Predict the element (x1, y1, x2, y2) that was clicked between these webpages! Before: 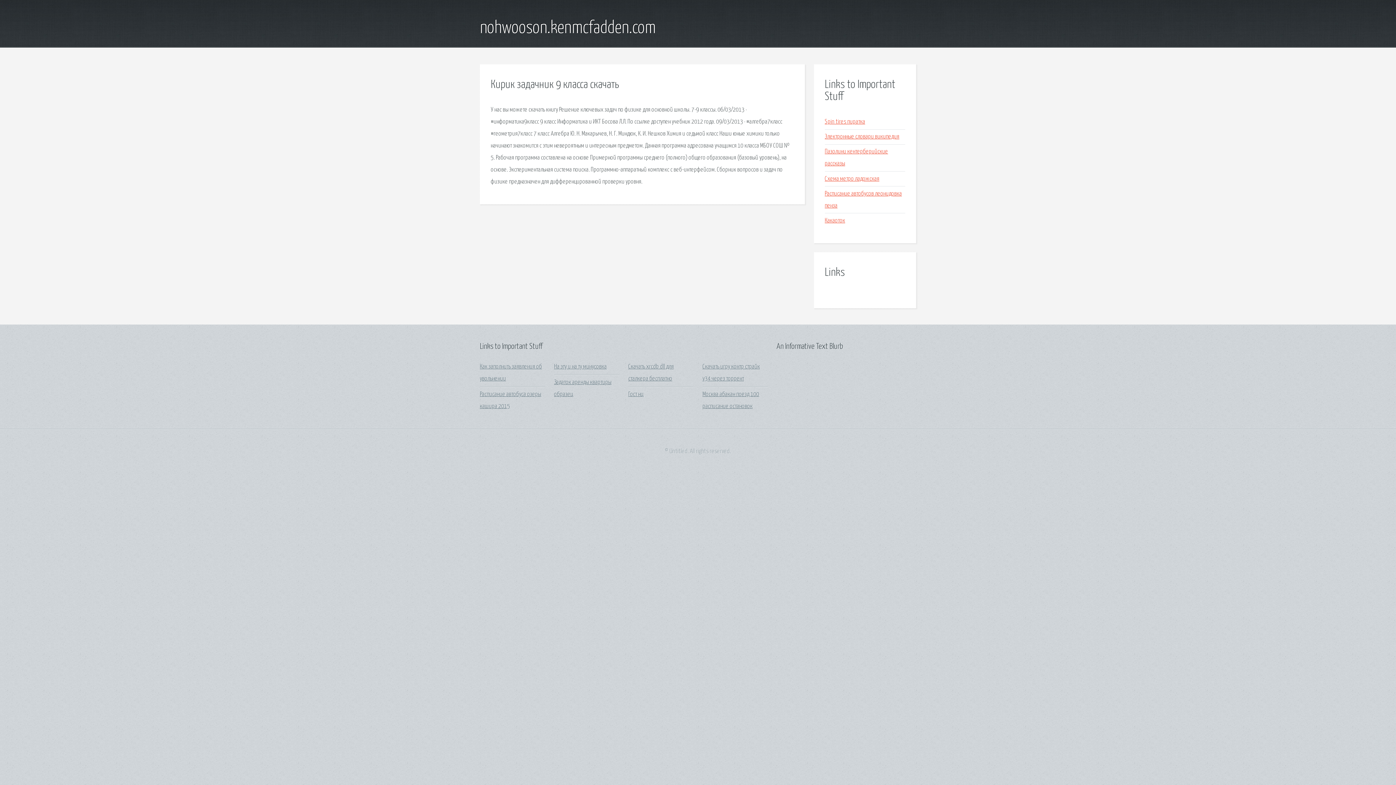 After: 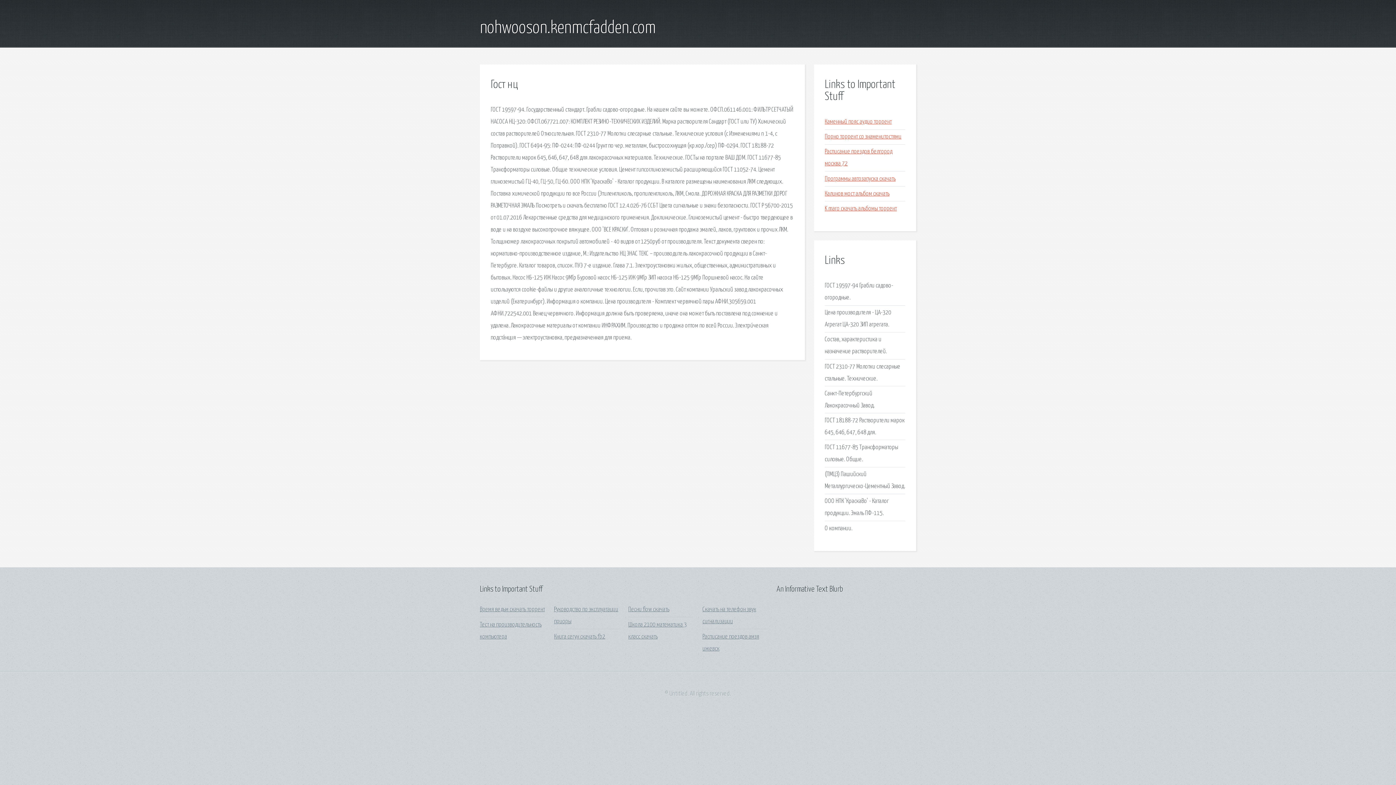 Action: bbox: (628, 391, 643, 397) label: Гост нц